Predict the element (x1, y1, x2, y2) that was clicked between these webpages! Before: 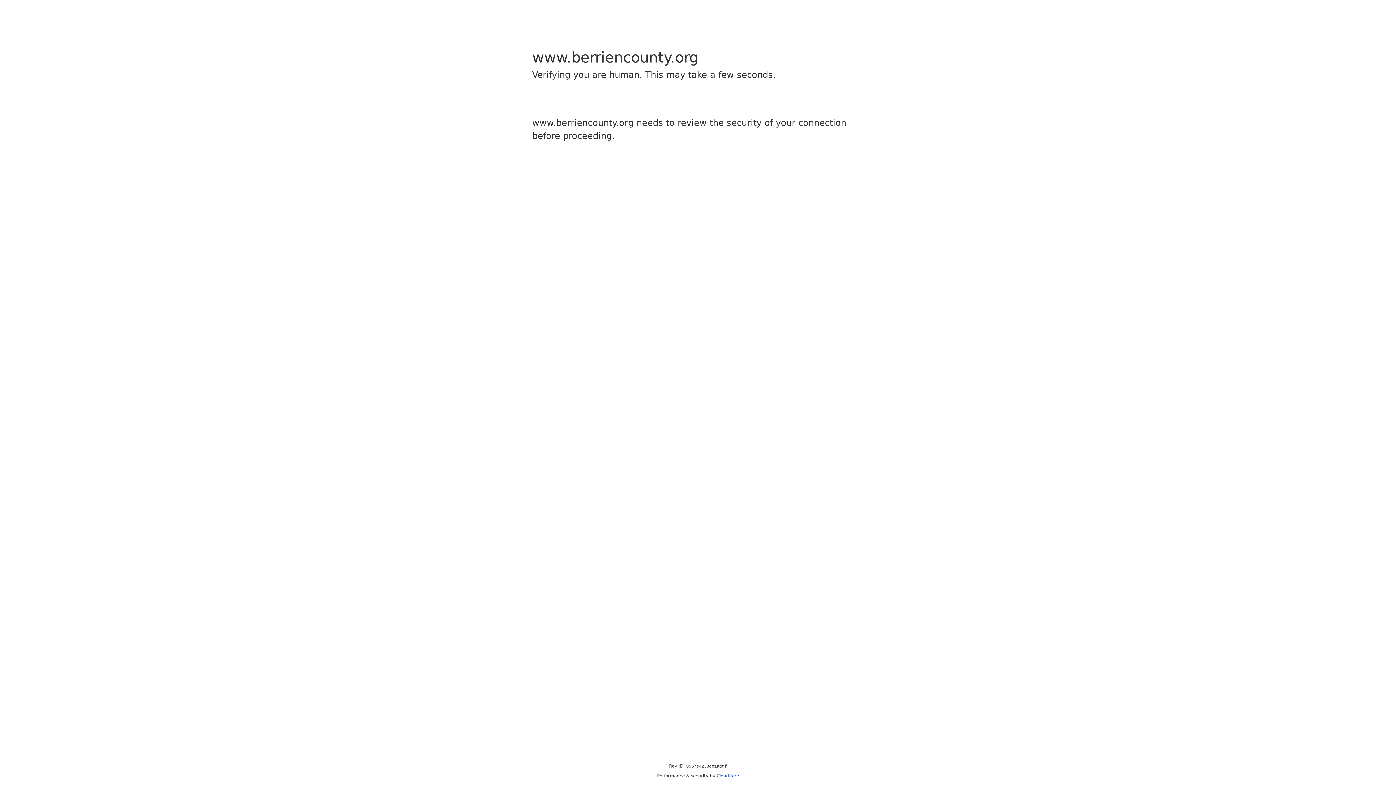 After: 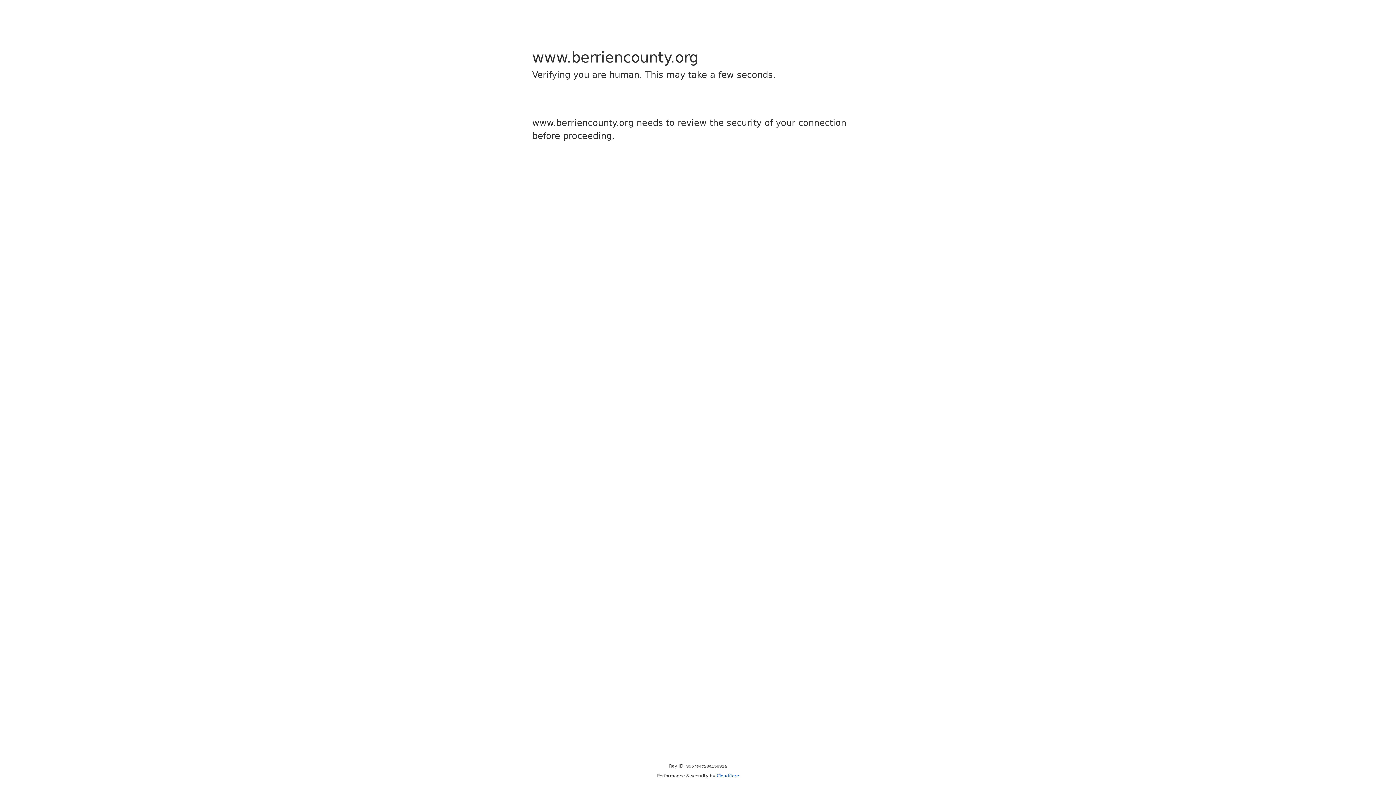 Action: bbox: (716, 773, 739, 778) label: Cloudflare